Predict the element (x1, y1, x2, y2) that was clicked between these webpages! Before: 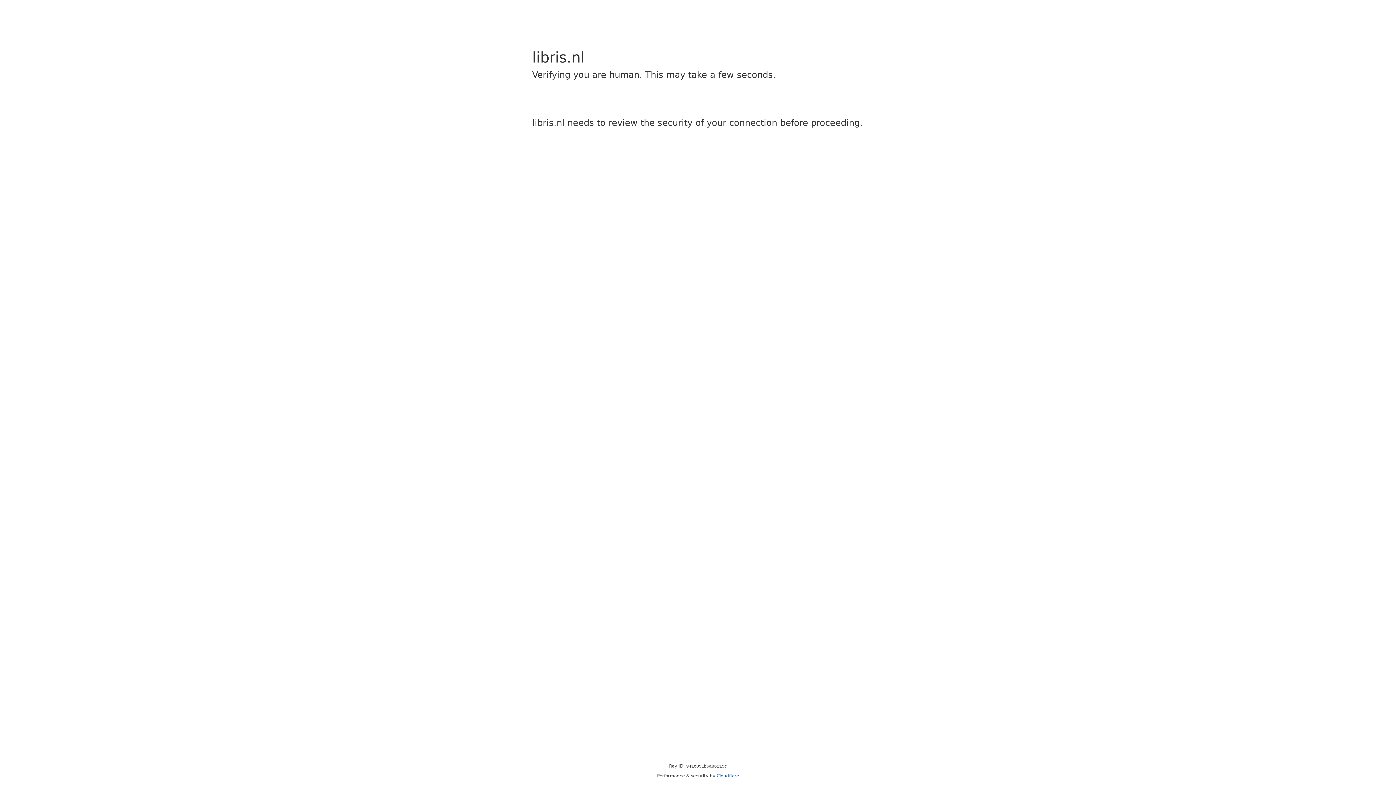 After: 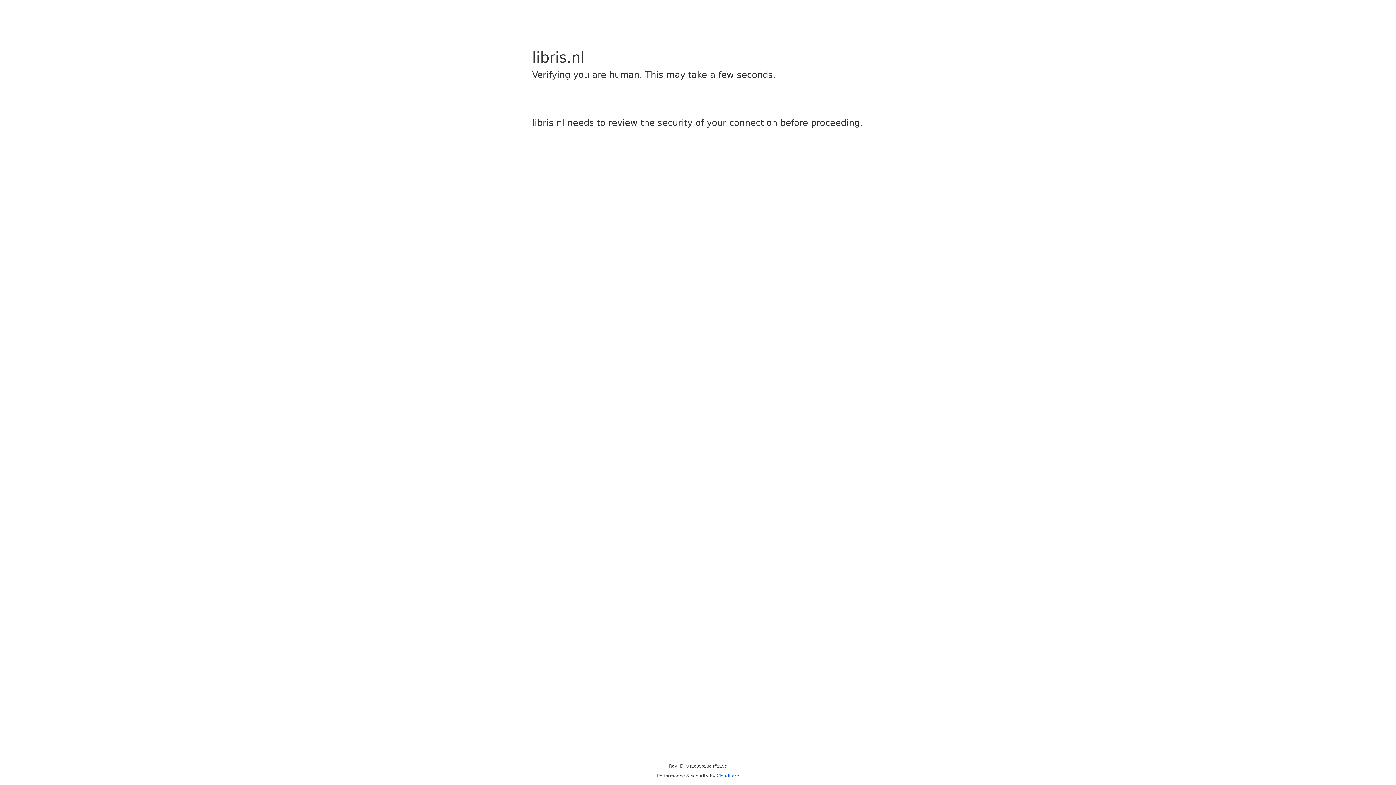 Action: label: Cloudflare bbox: (716, 773, 739, 778)